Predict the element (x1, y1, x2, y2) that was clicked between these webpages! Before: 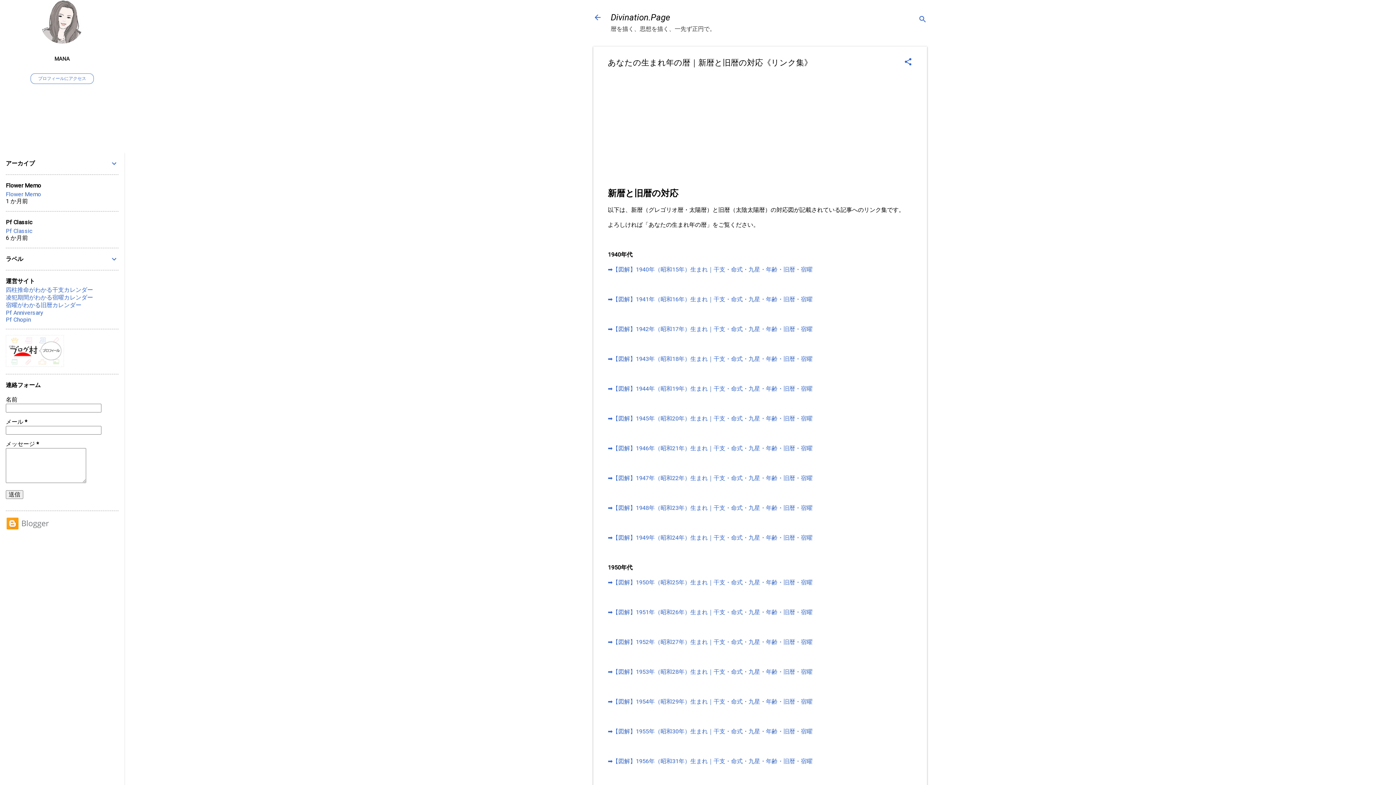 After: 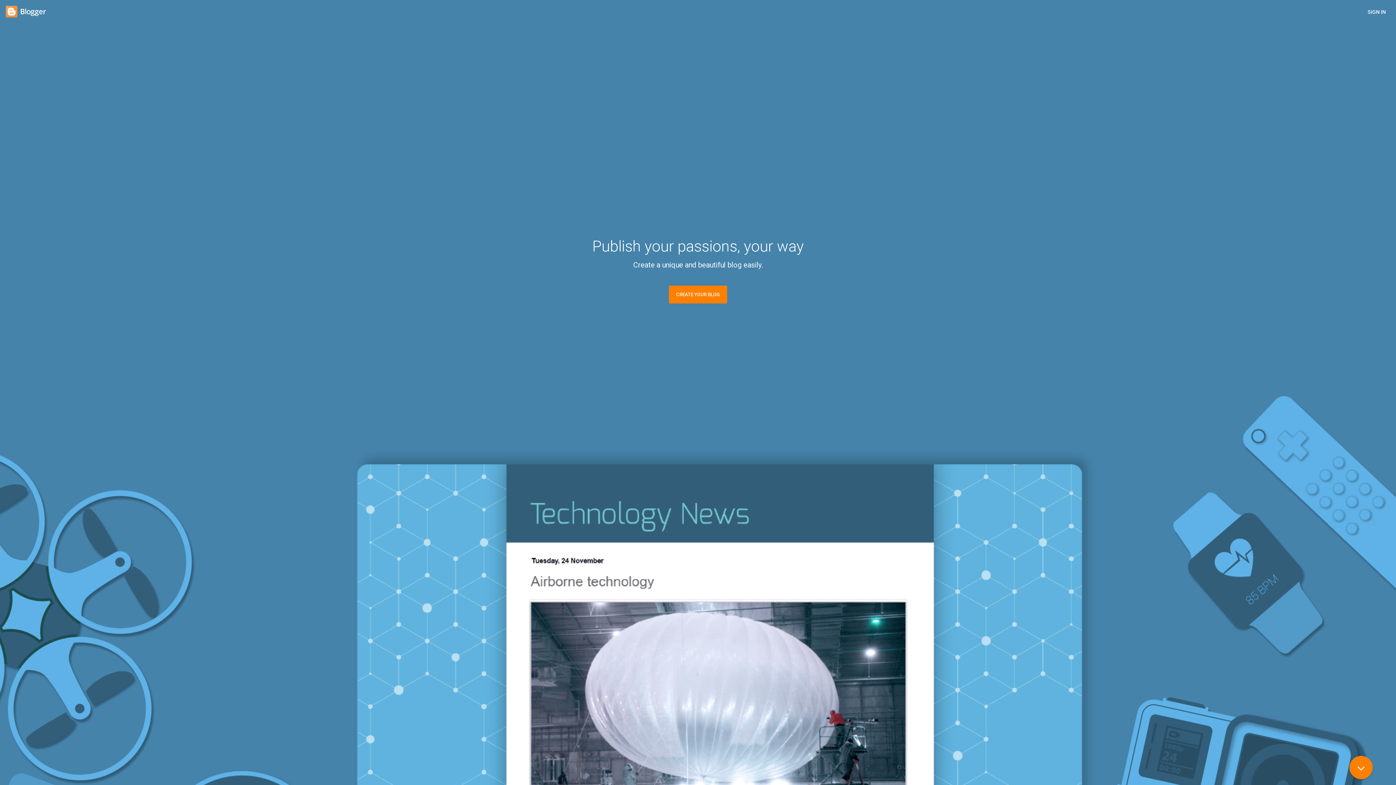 Action: bbox: (5, 525, 52, 532)